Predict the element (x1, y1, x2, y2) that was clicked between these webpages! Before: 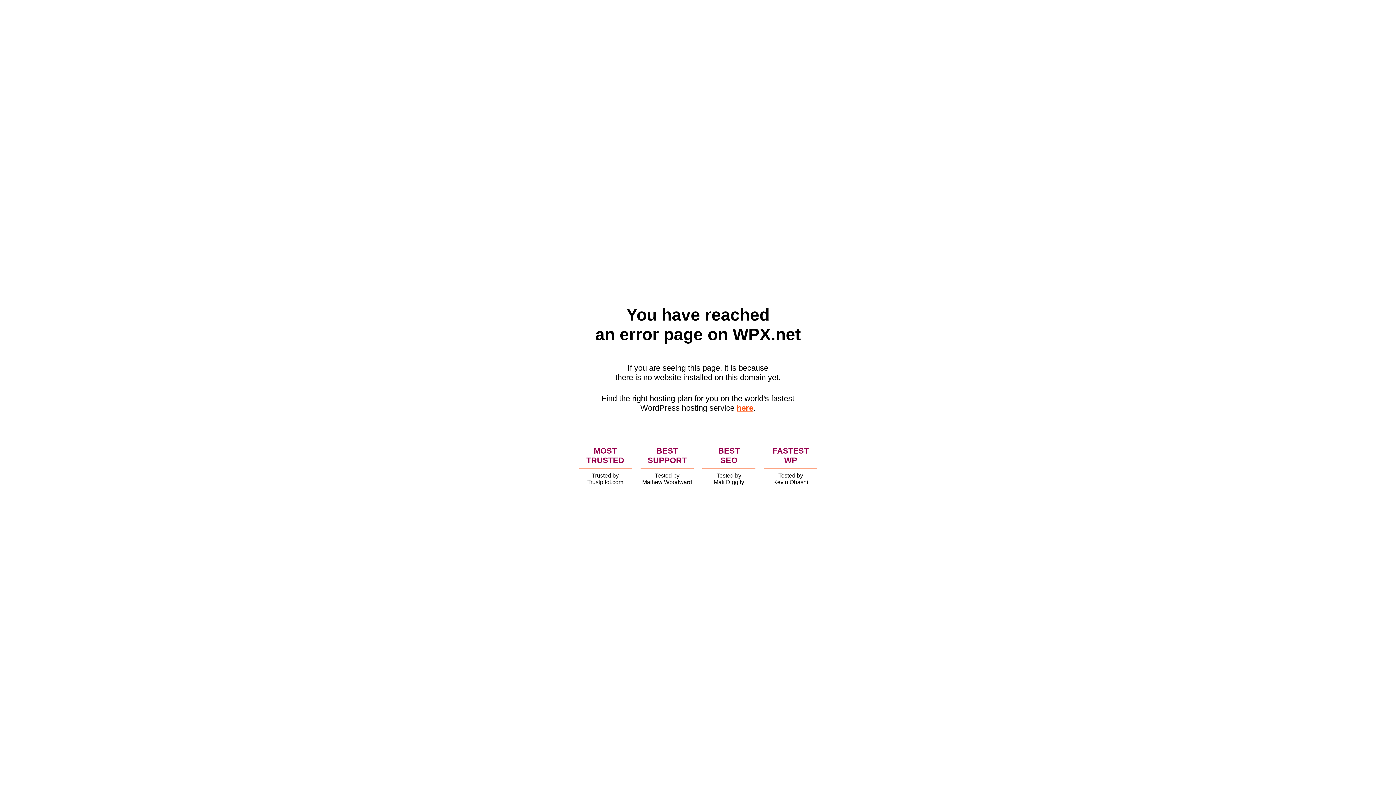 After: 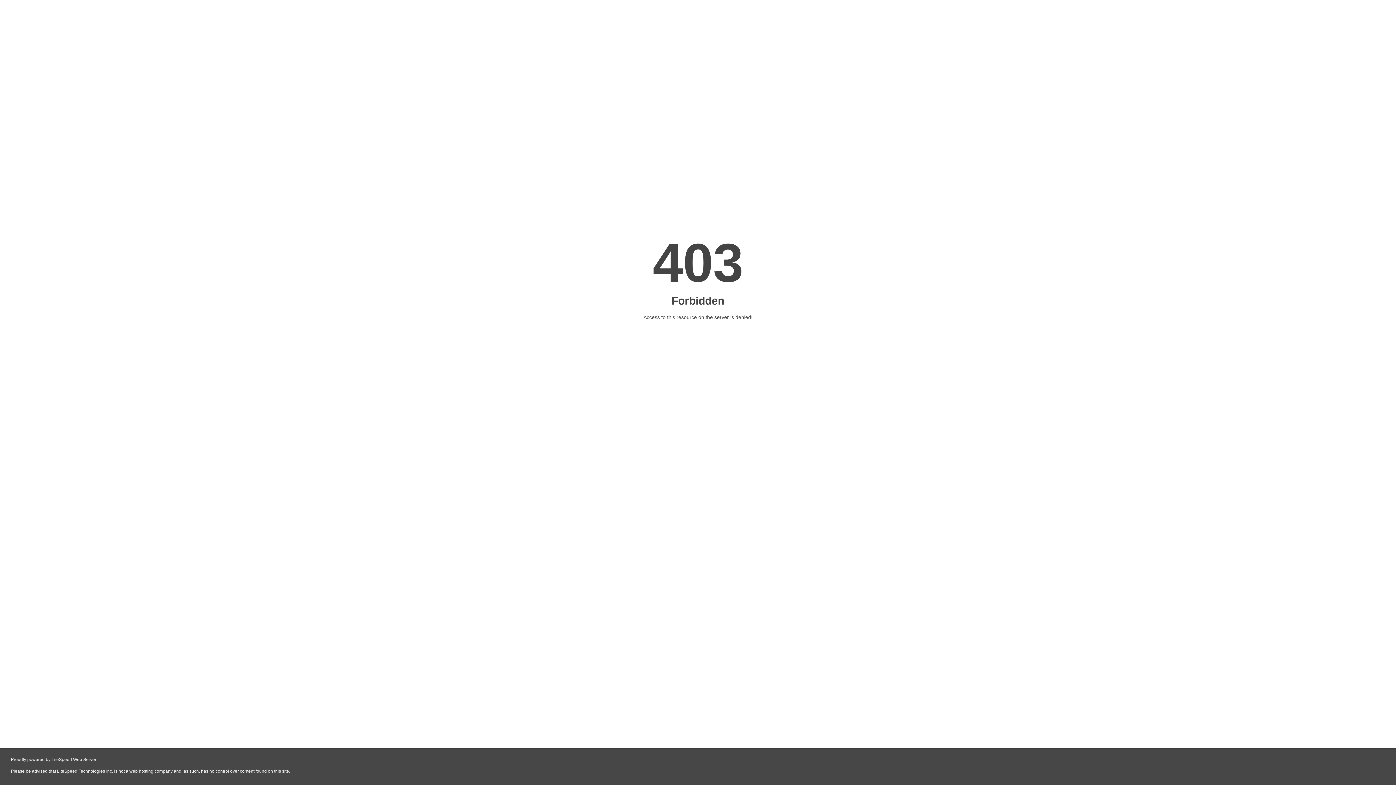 Action: bbox: (736, 403, 753, 412) label: here